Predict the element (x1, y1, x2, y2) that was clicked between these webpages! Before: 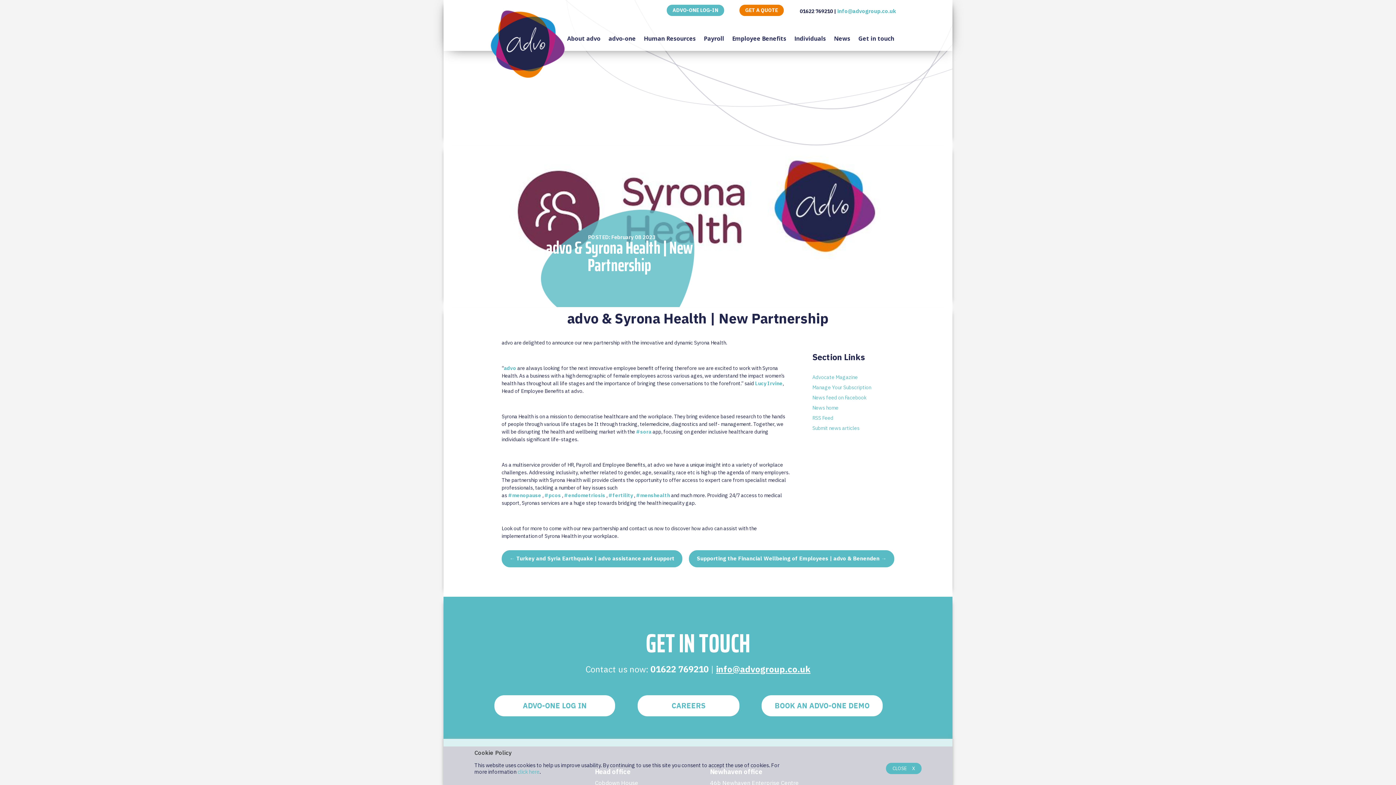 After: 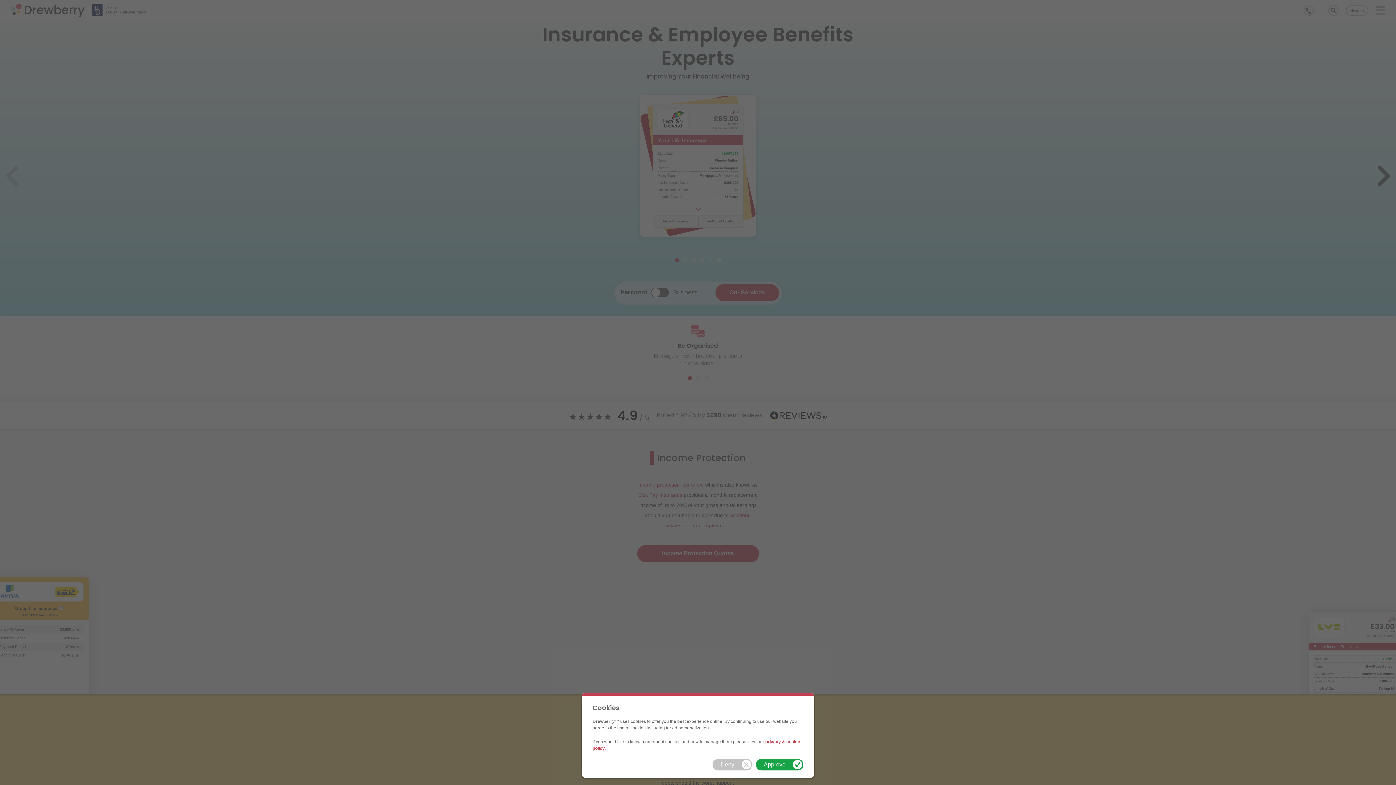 Action: bbox: (858, 17, 894, 52) label: Get in touch